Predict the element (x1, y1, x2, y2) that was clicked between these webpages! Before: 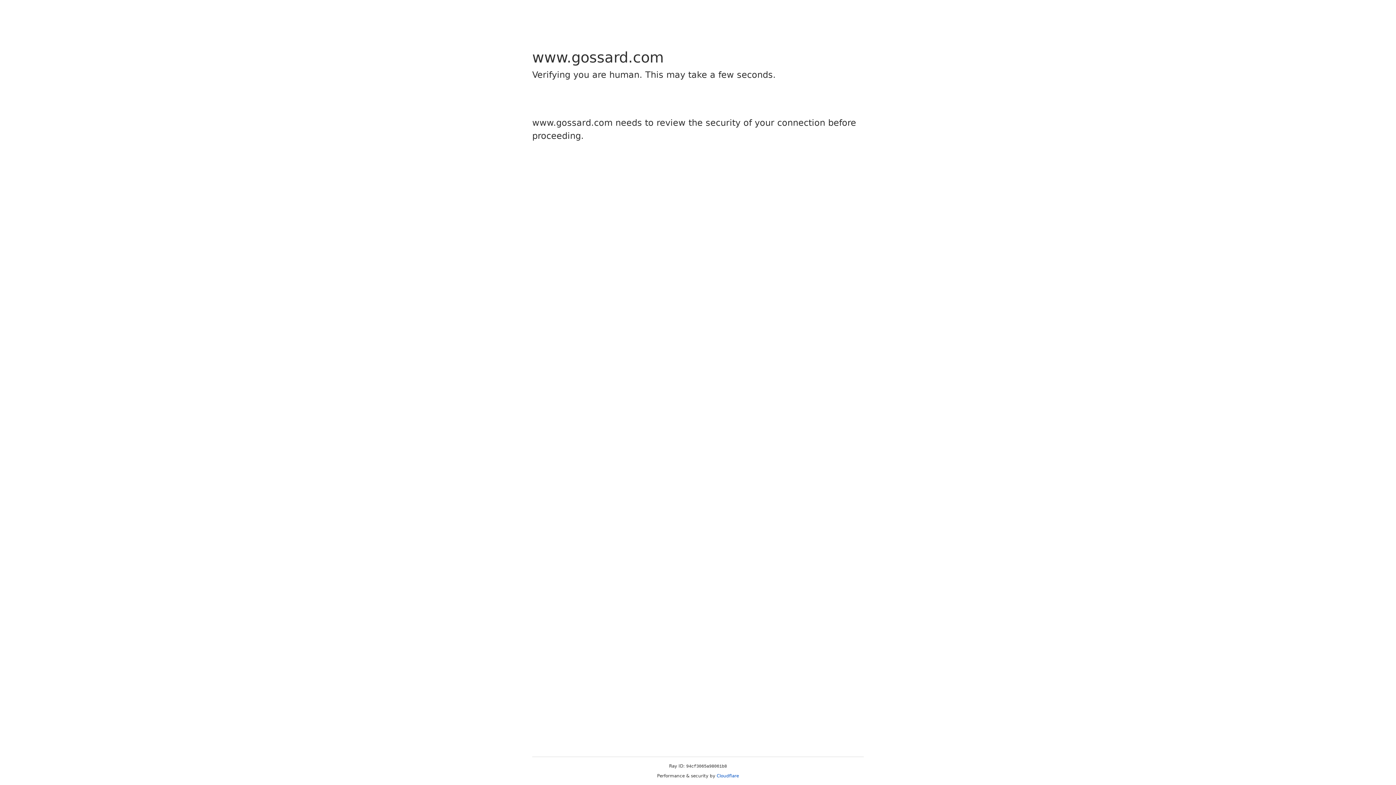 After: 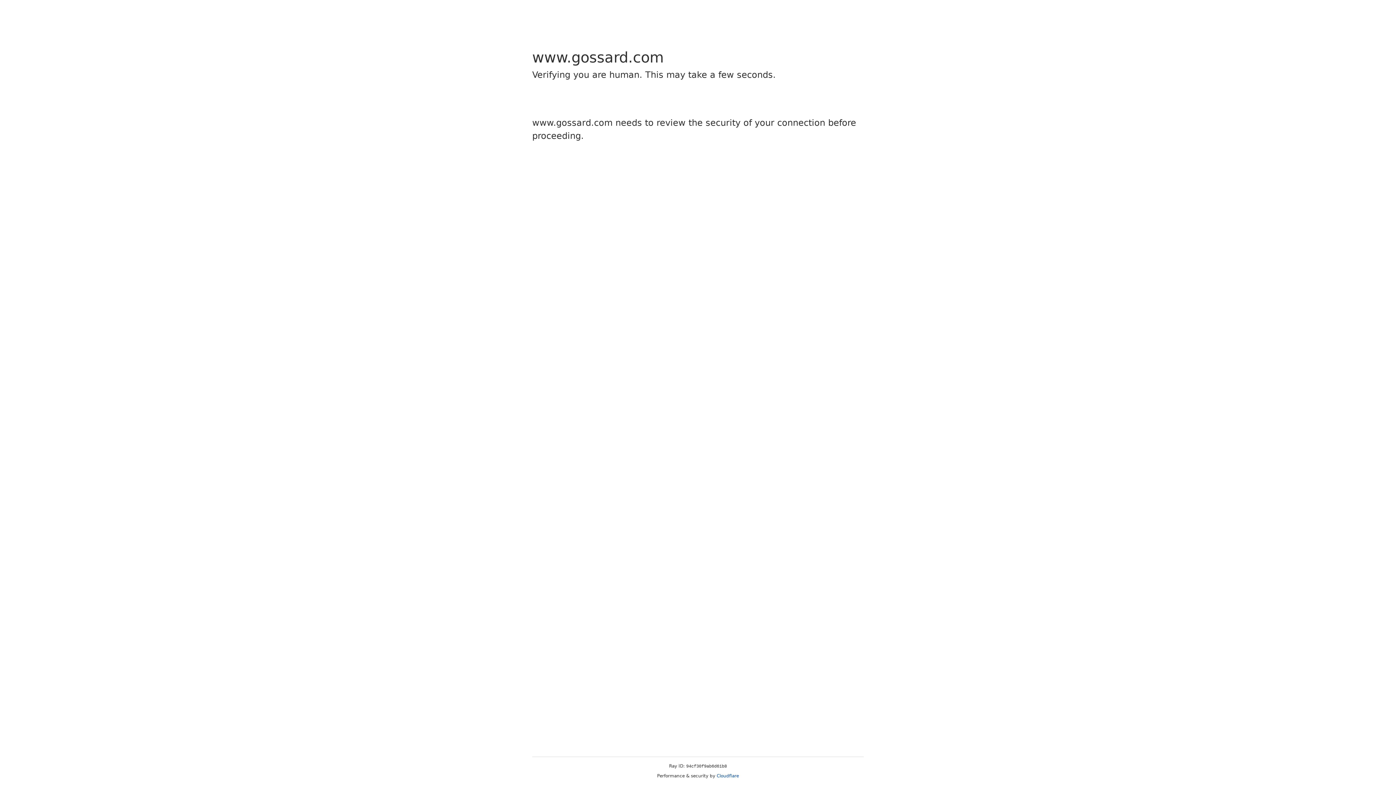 Action: bbox: (716, 773, 739, 778) label: Cloudflare